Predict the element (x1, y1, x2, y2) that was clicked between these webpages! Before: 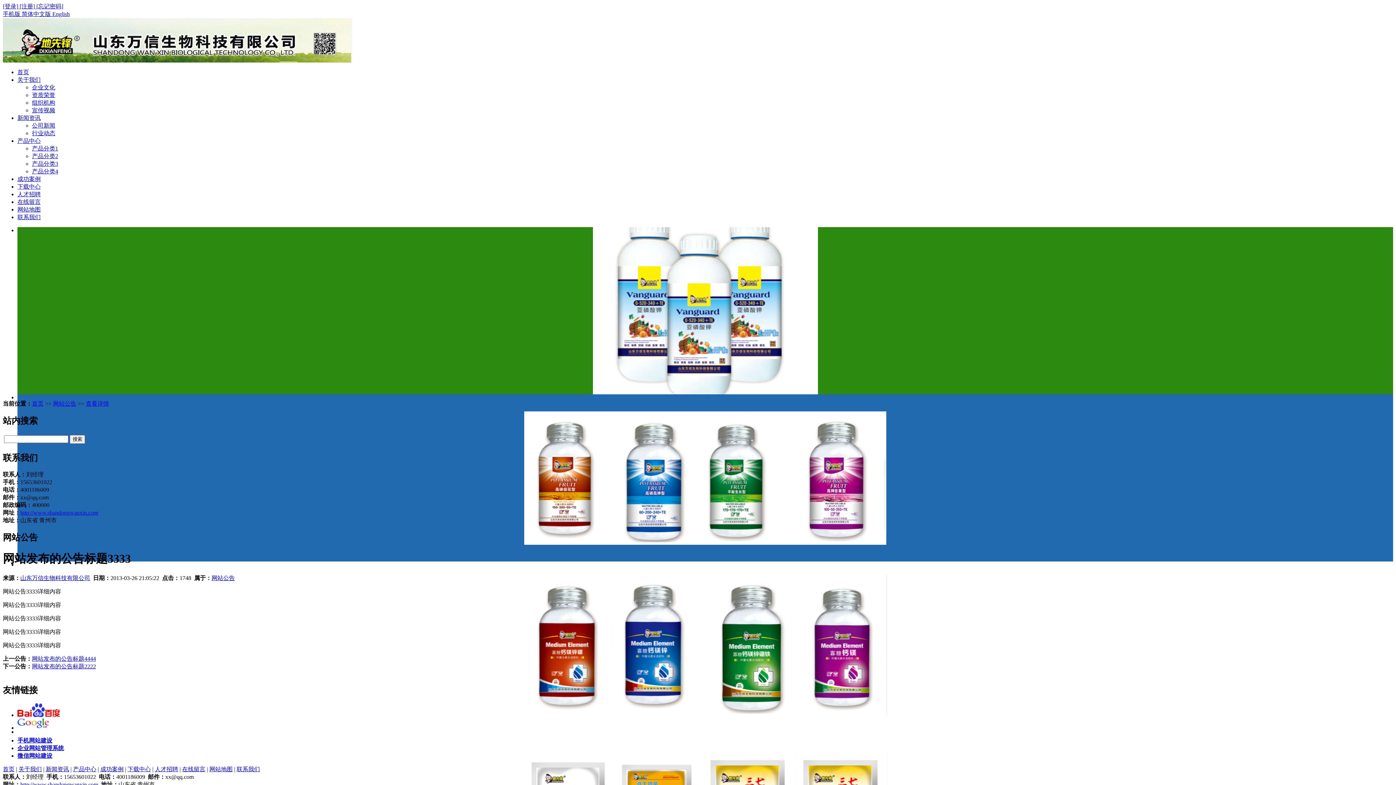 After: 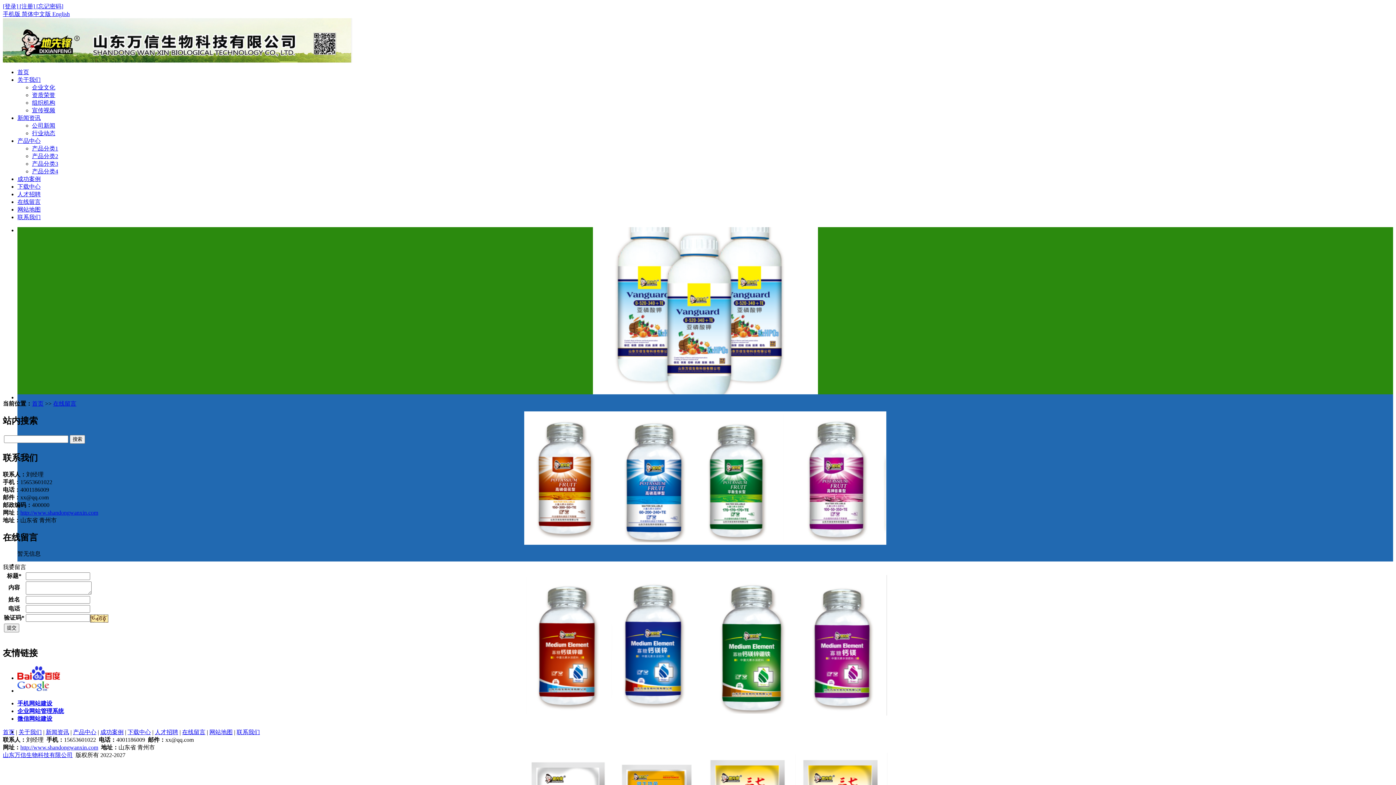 Action: bbox: (17, 198, 40, 205) label: 在线留言